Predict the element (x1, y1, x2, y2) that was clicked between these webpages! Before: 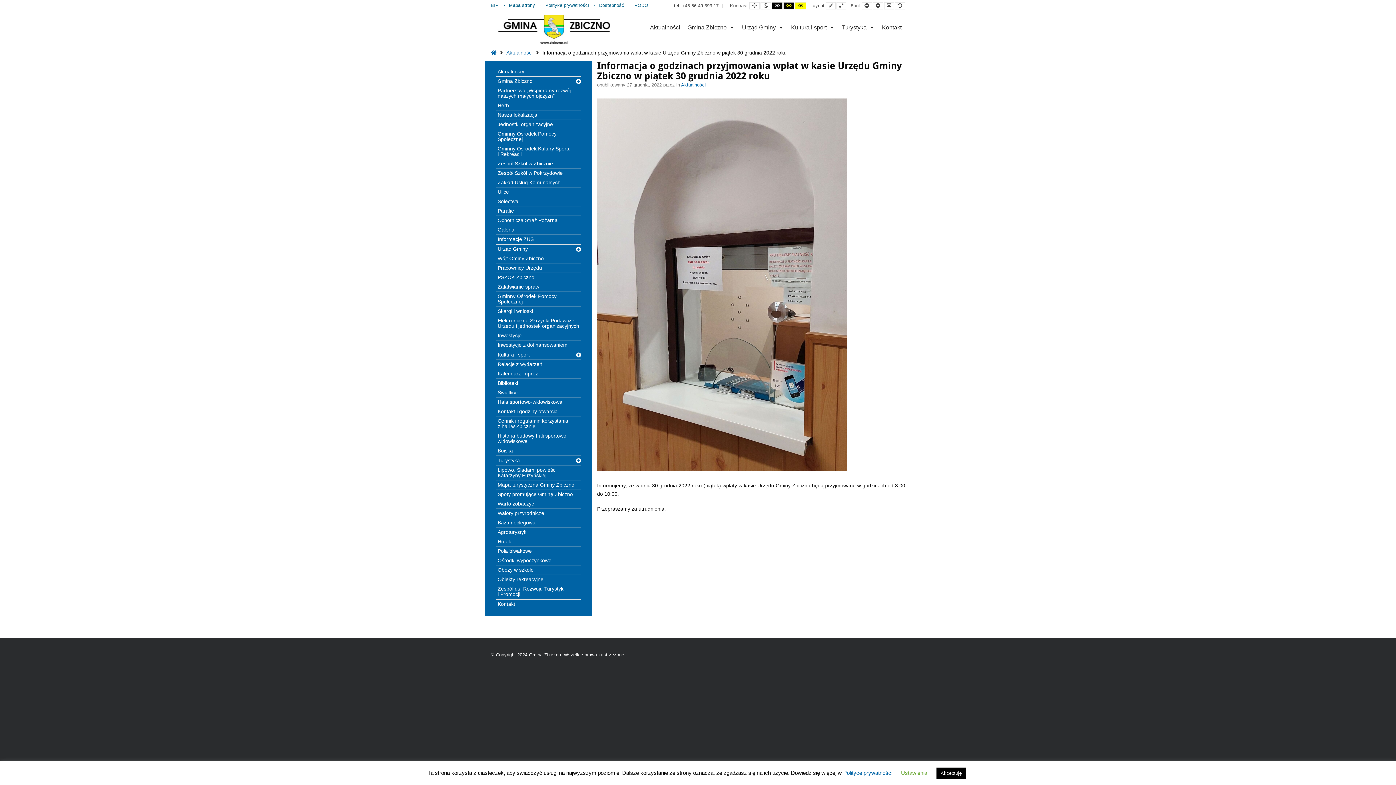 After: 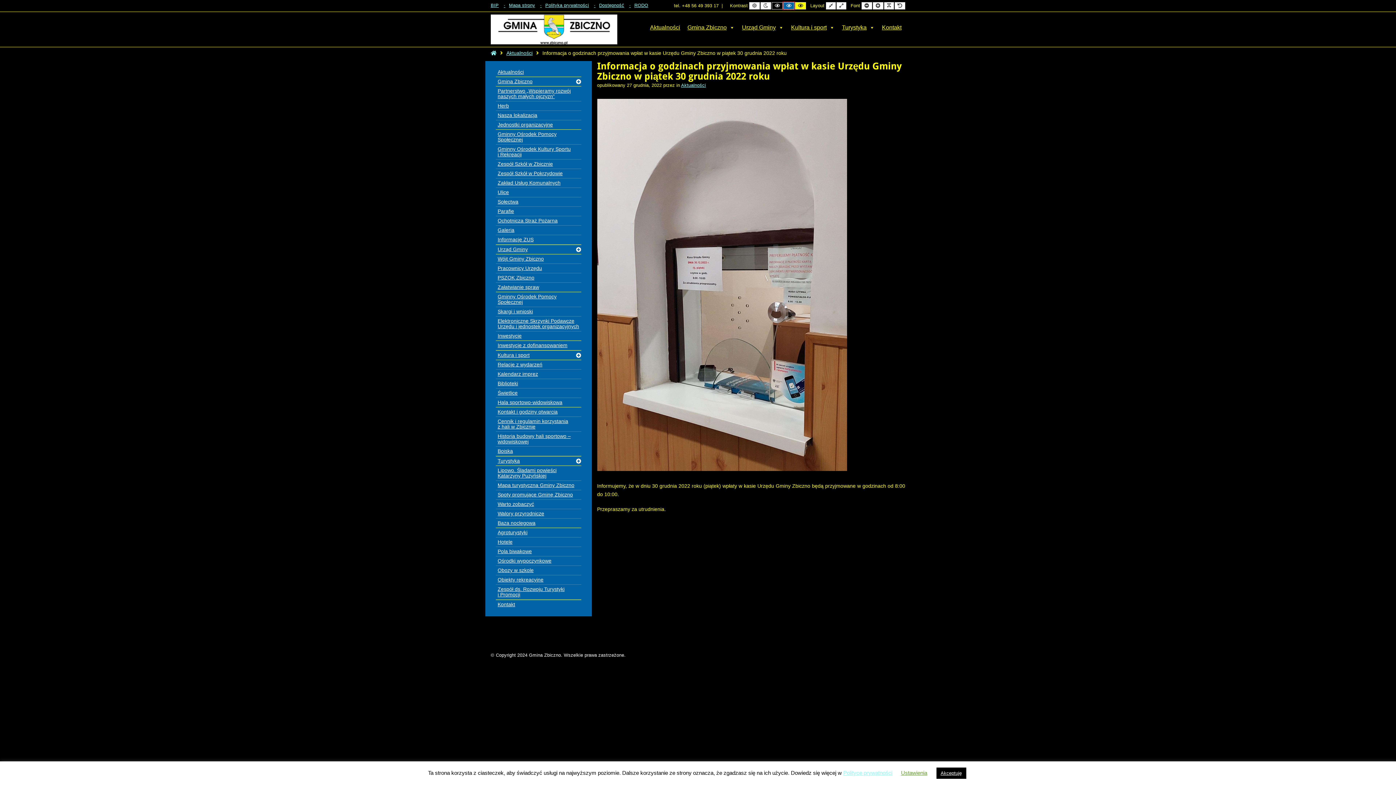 Action: label: Black and Yellow contrast bbox: (783, 2, 794, 9)